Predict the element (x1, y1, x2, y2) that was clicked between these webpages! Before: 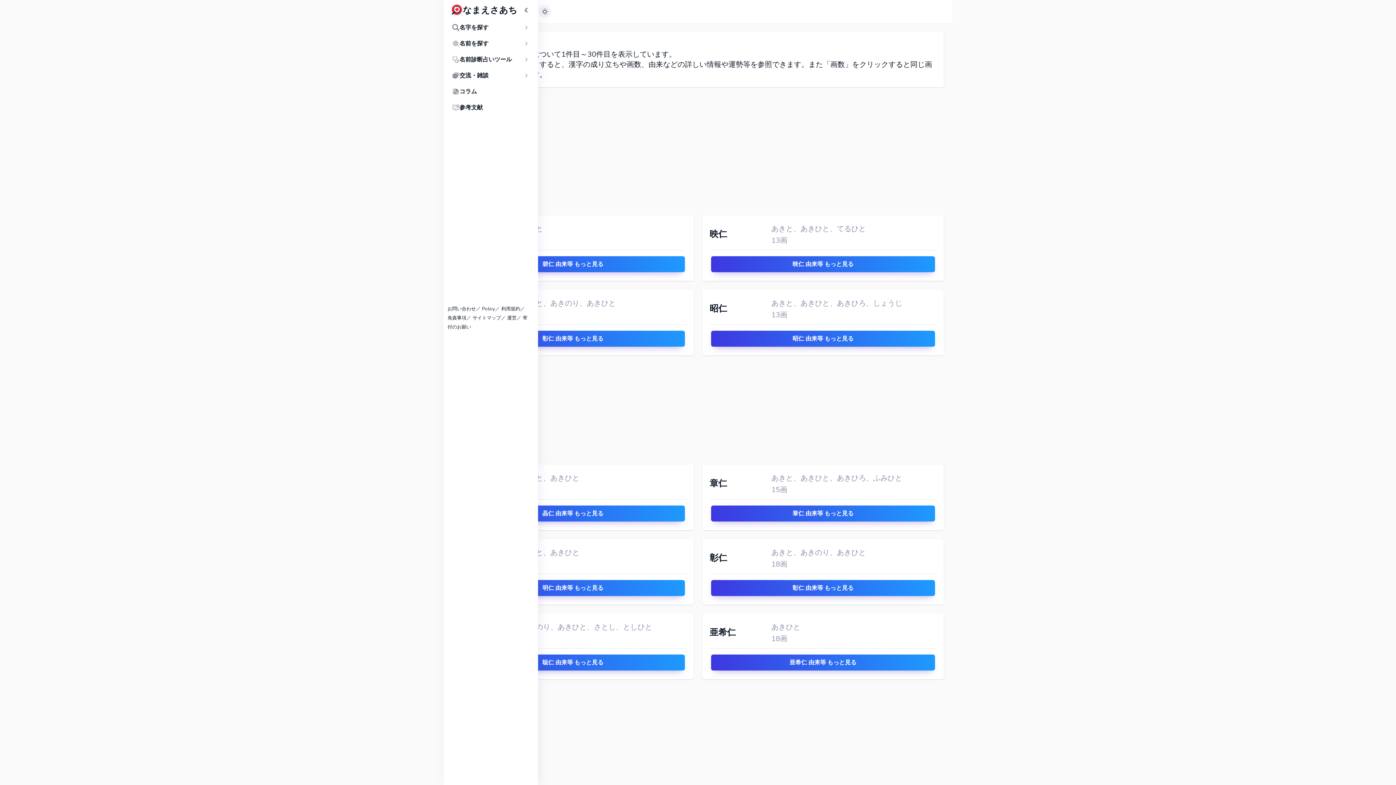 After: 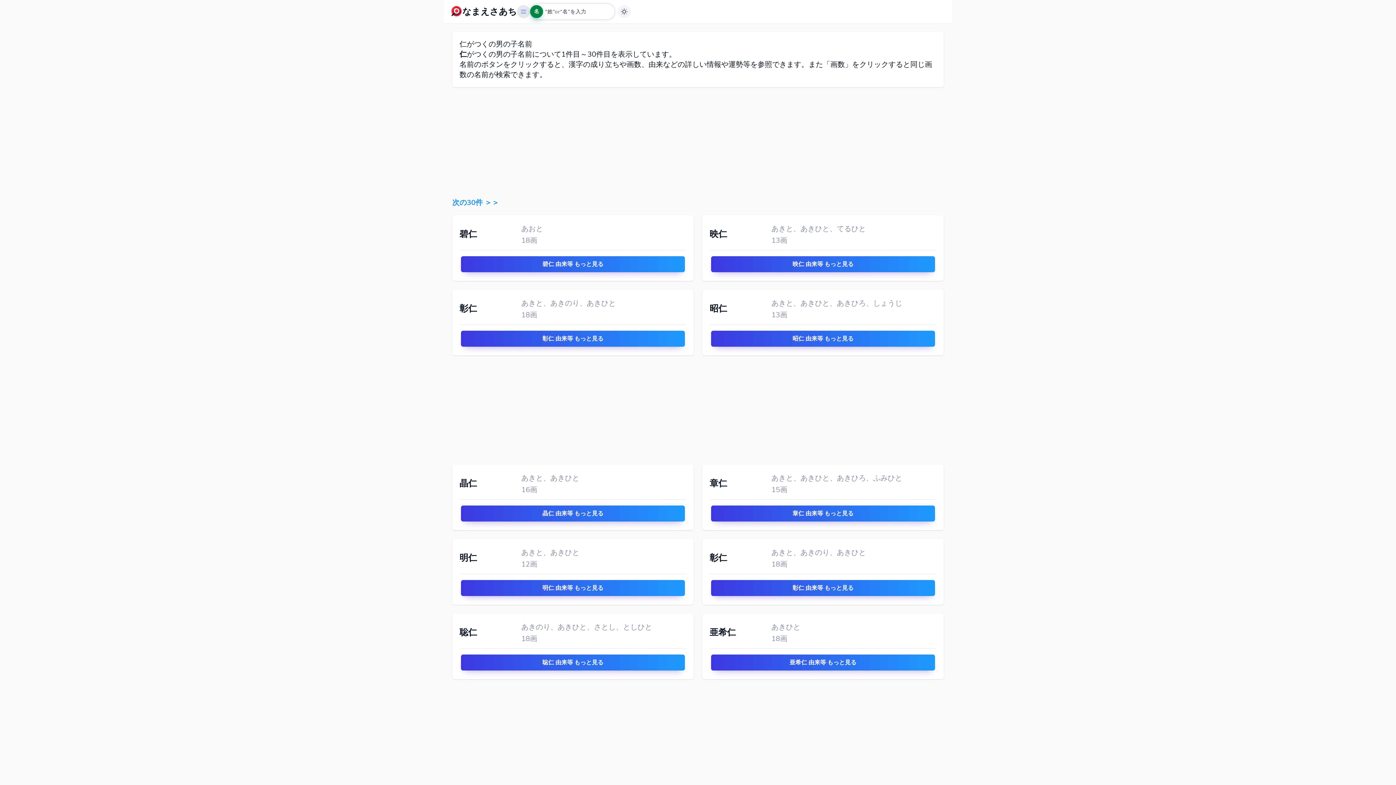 Action: bbox: (520, 4, 532, 16) label: サイドバーを折りたたむ